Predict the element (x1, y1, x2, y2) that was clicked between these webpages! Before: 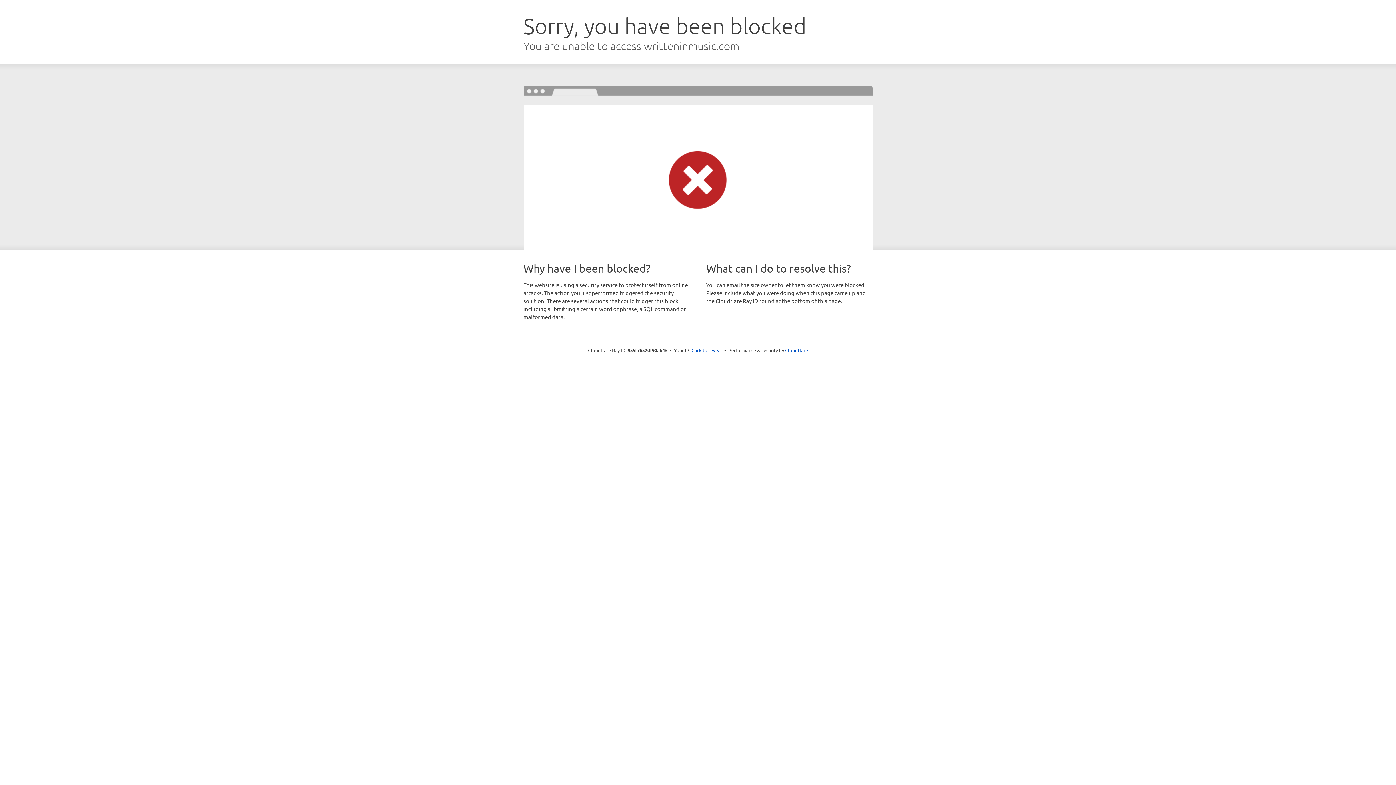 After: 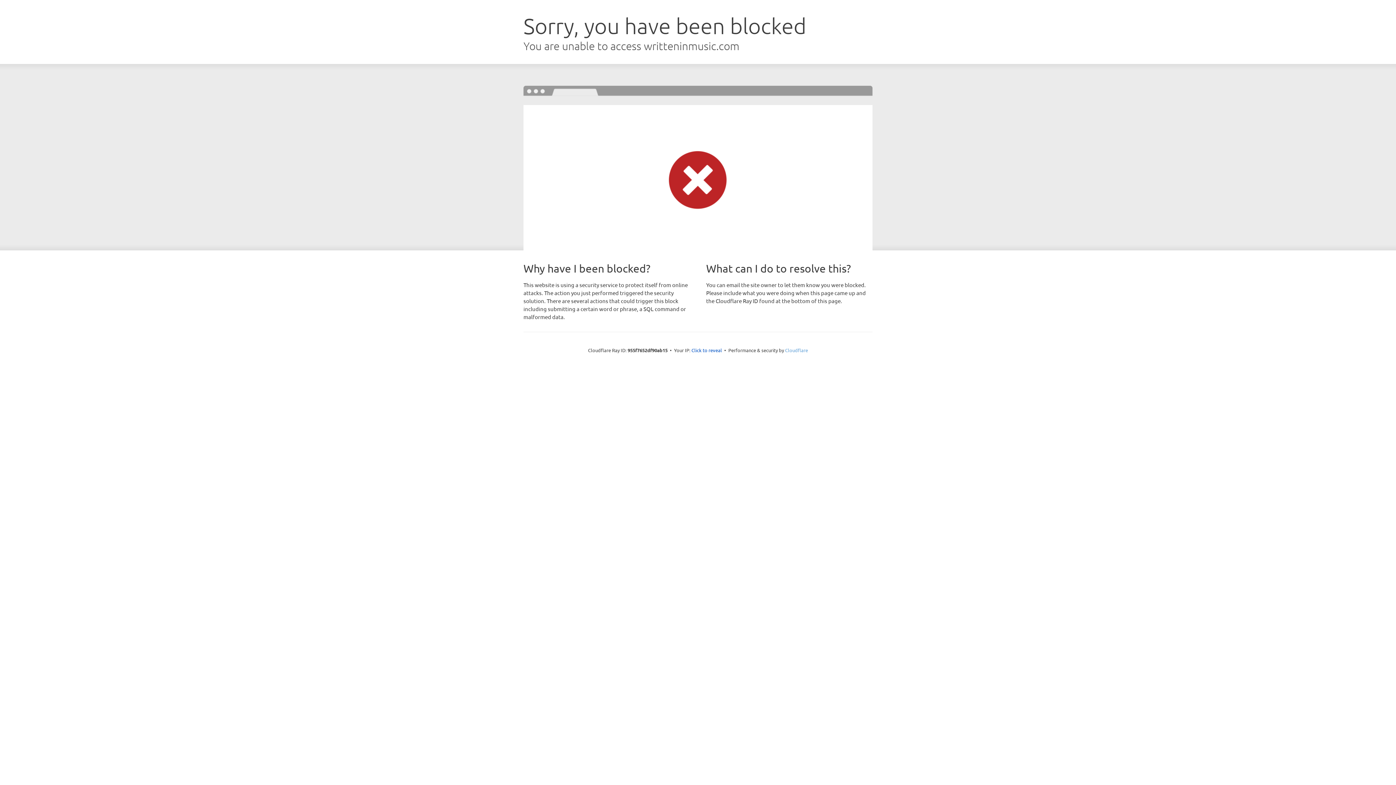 Action: bbox: (785, 347, 808, 353) label: Cloudflare